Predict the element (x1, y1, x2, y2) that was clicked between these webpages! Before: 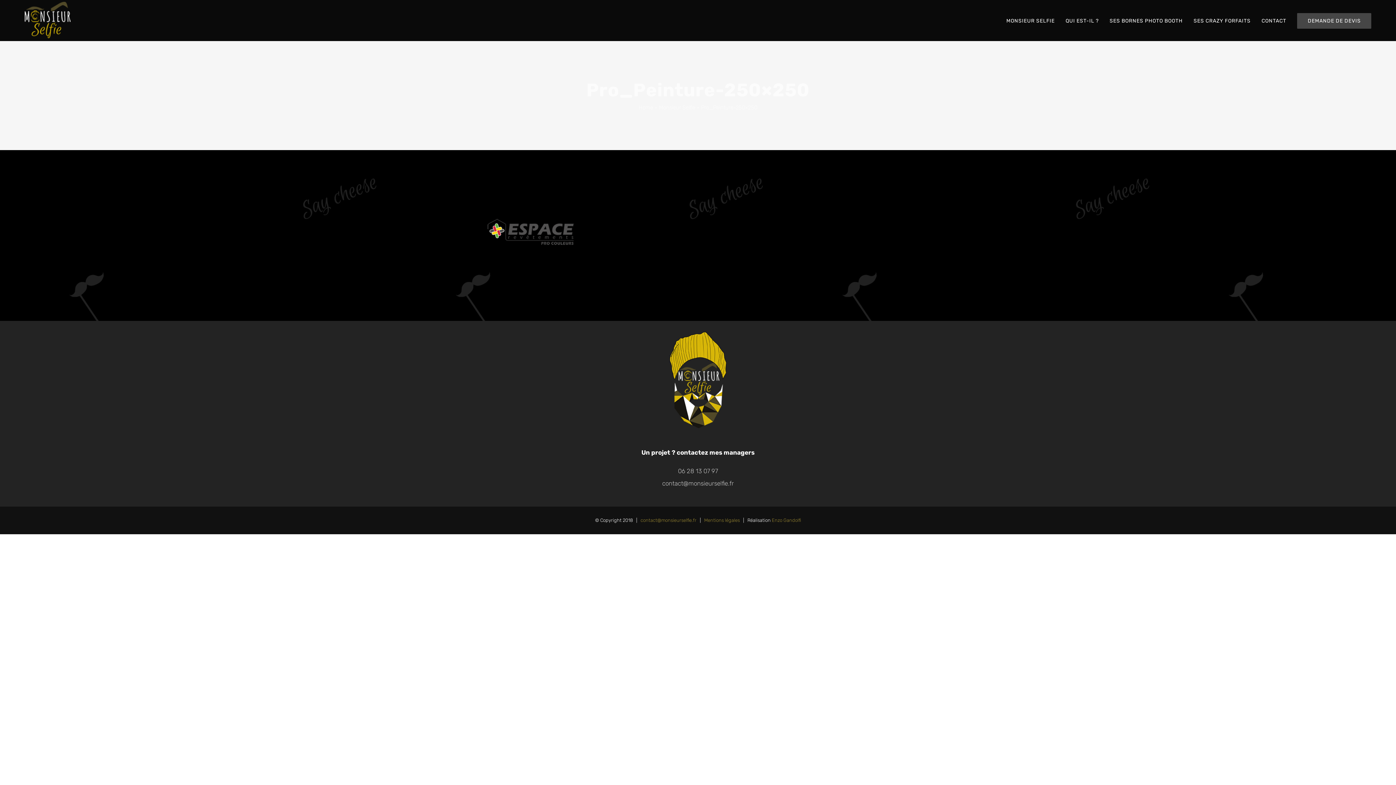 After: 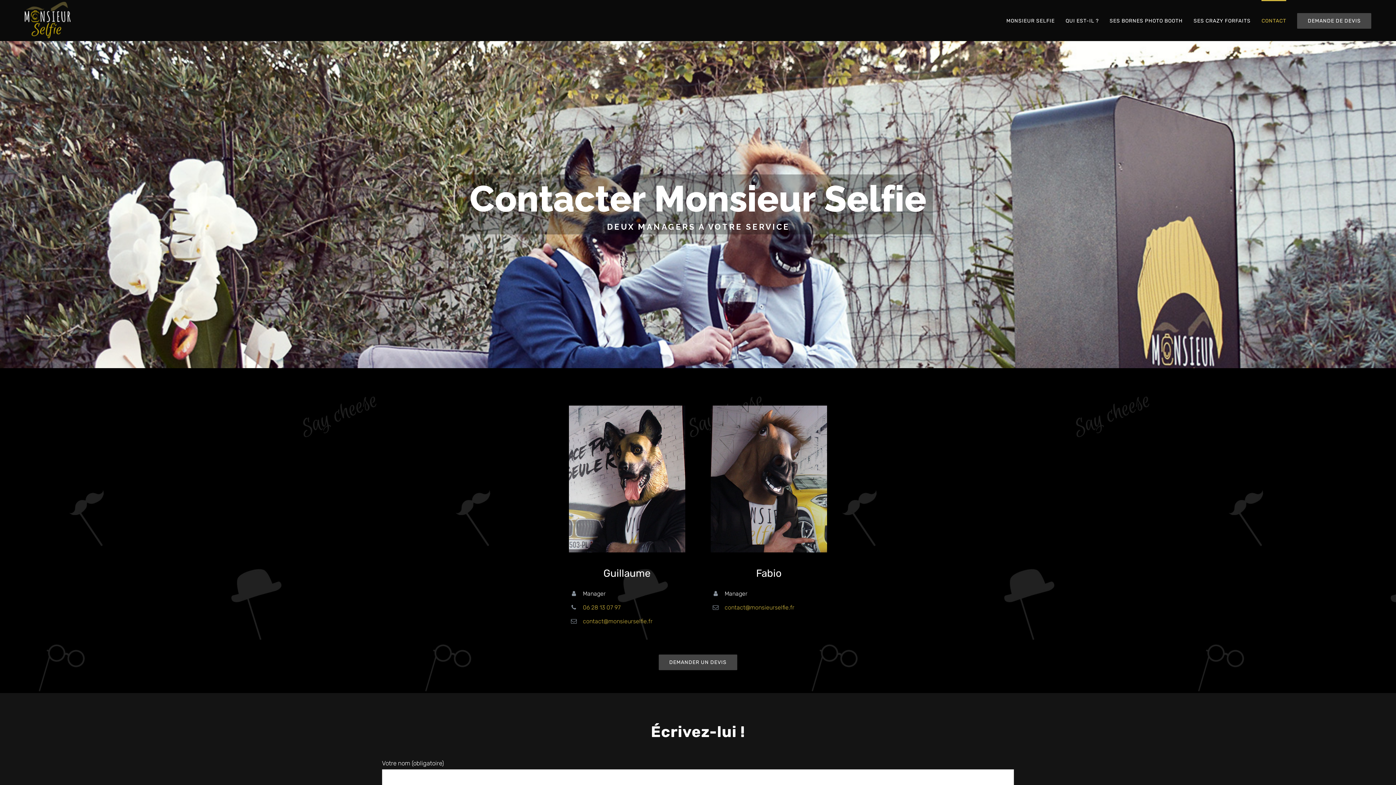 Action: bbox: (1261, 0, 1286, 41) label: CONTACT